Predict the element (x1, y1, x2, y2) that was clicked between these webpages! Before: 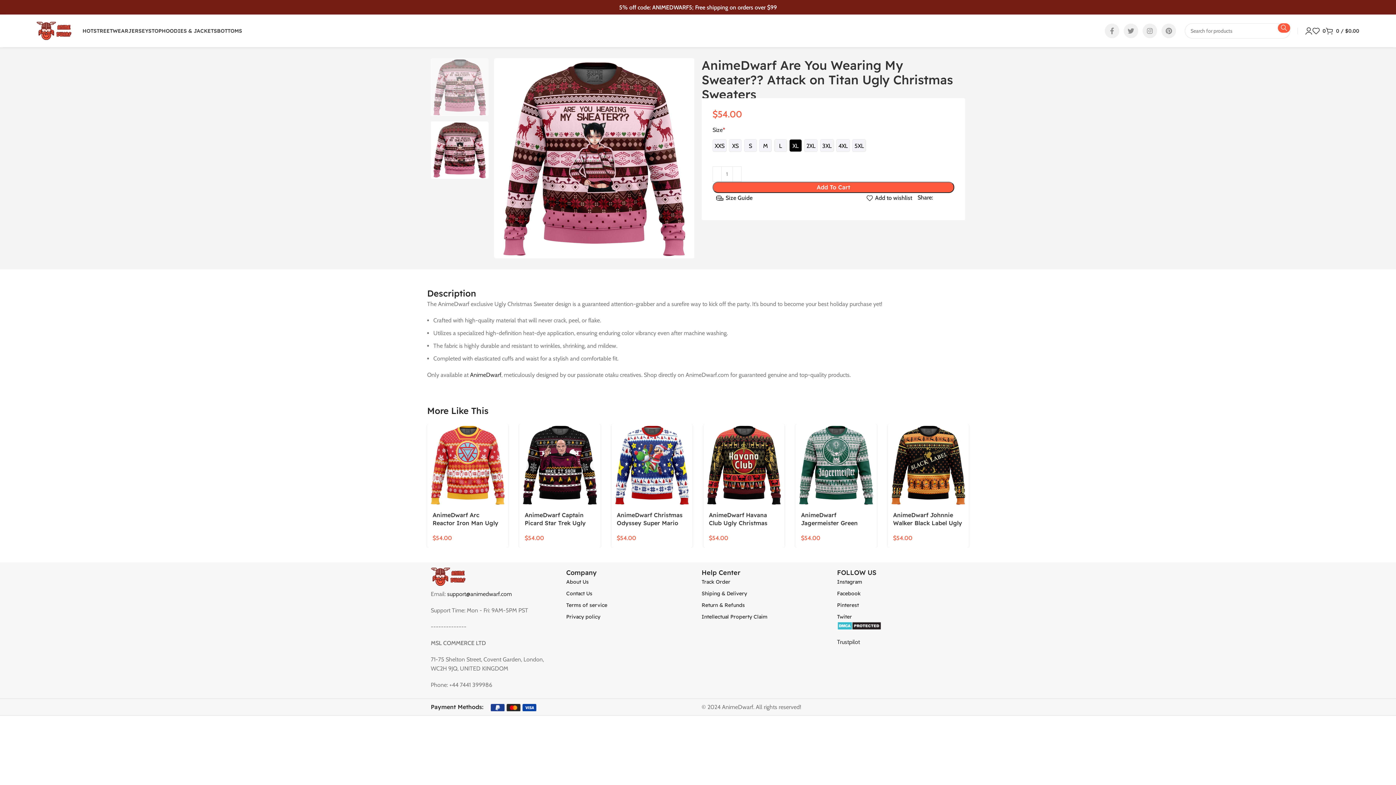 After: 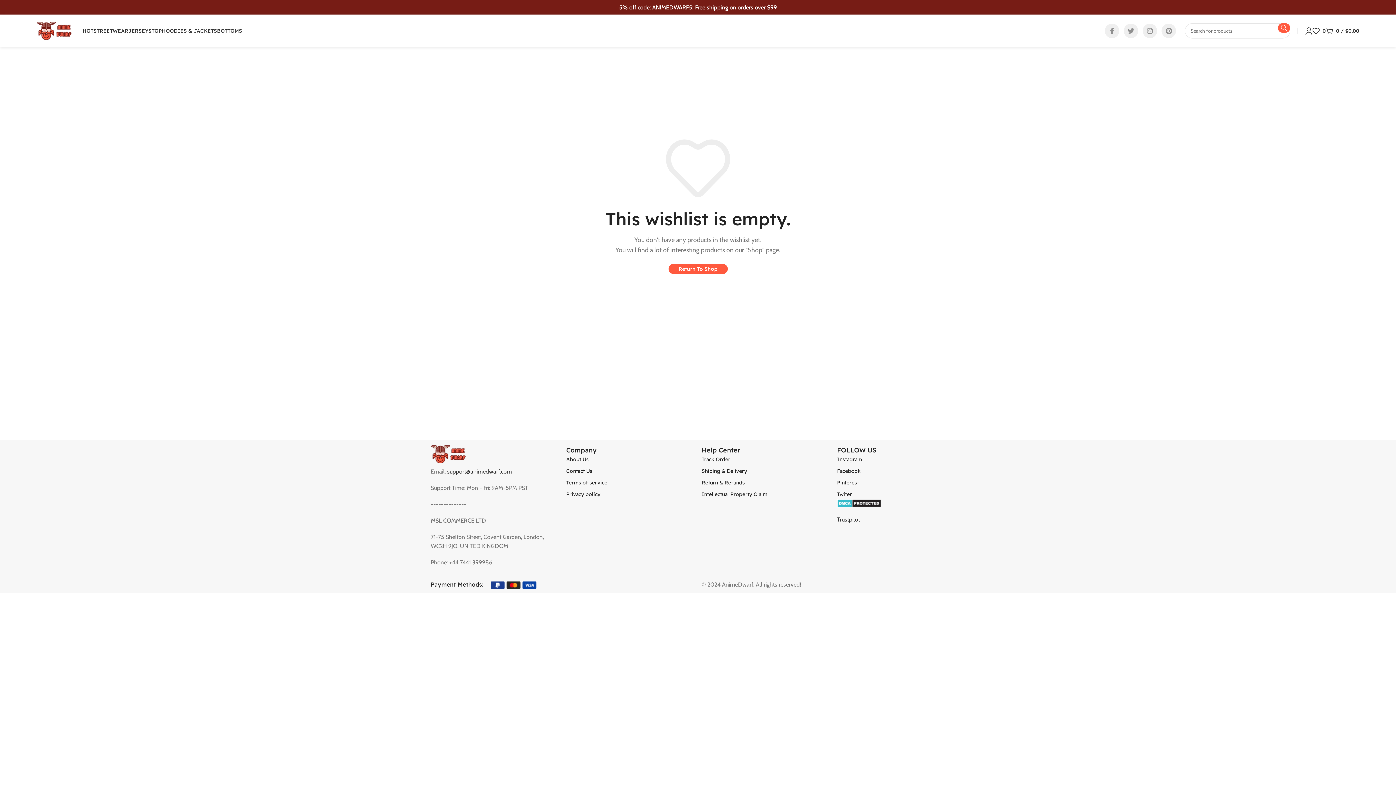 Action: bbox: (866, 195, 912, 201) label: Add to wishlist